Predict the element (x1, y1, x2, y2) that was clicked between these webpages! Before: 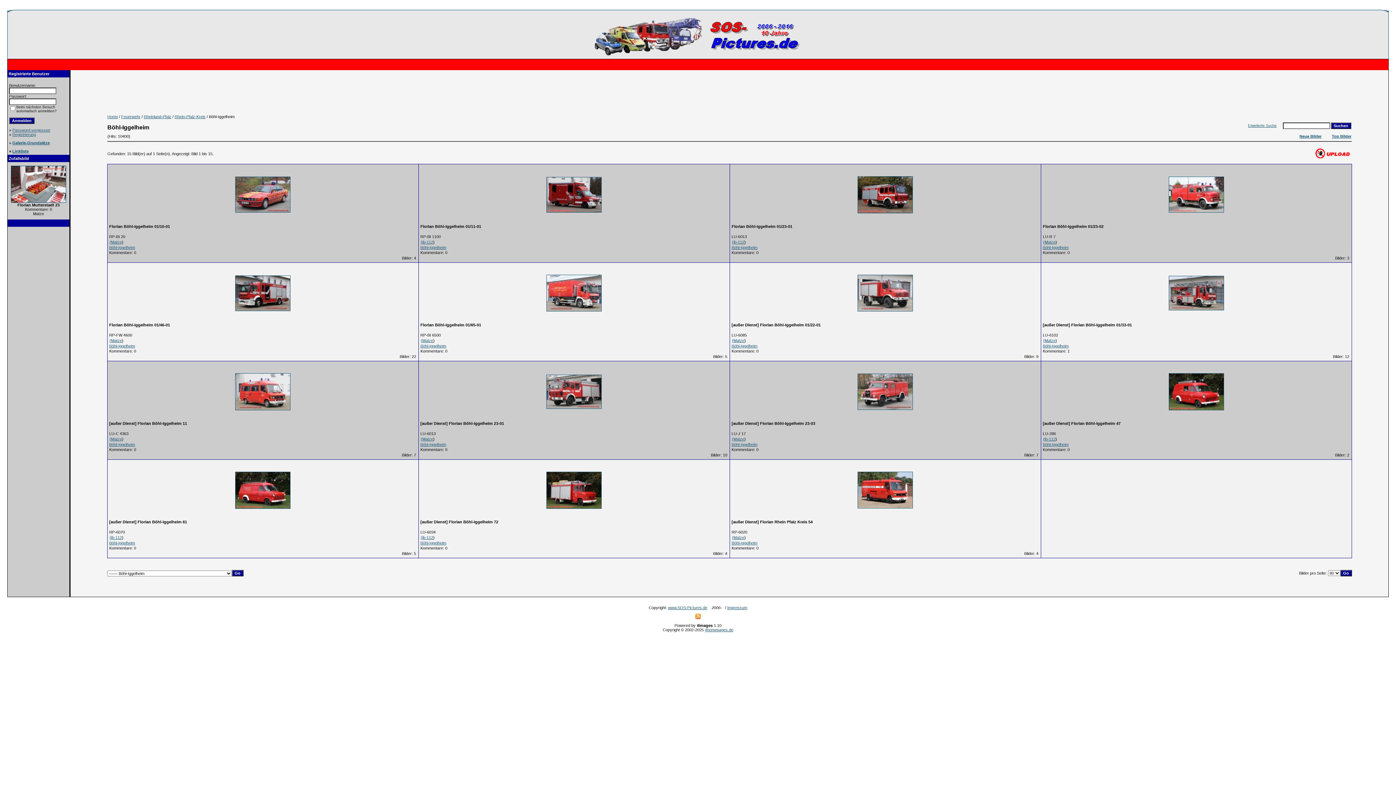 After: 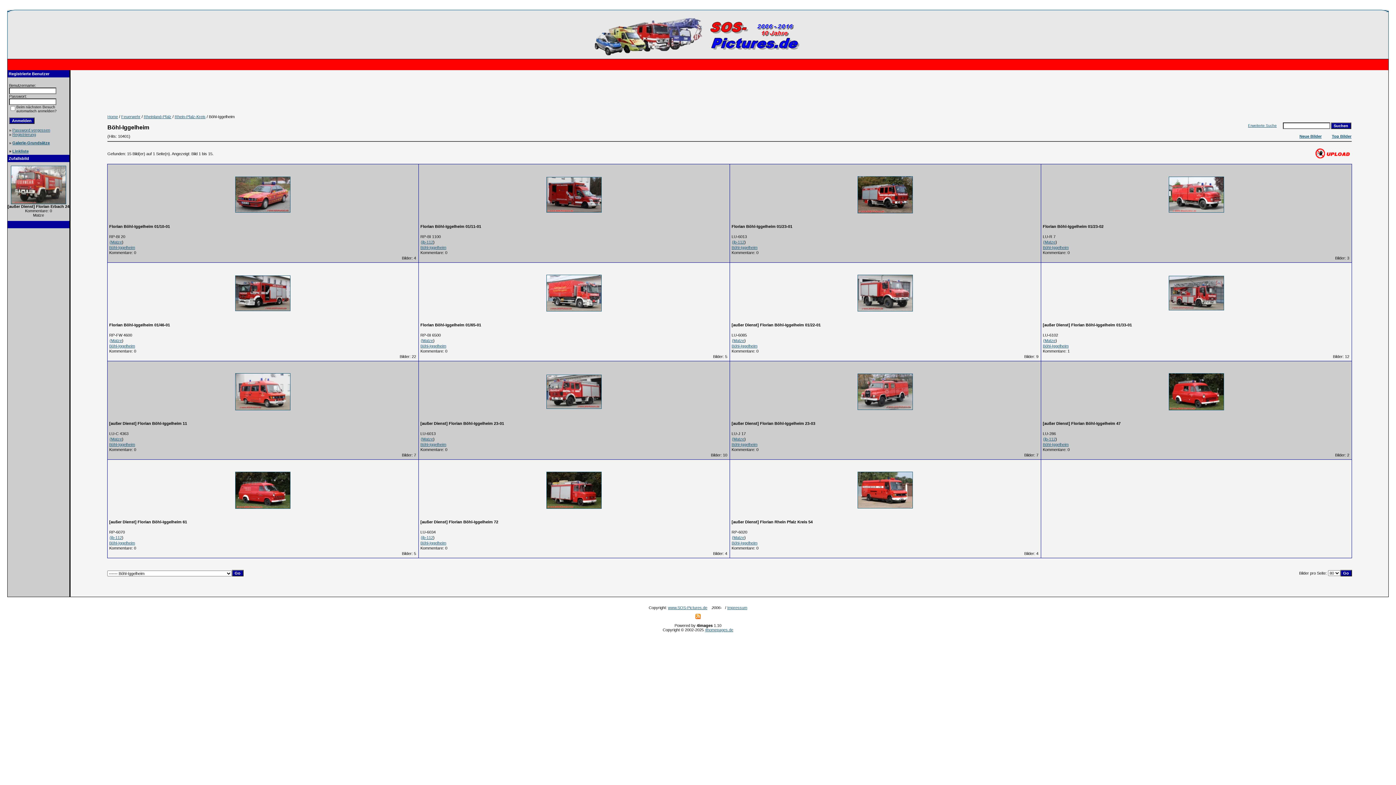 Action: bbox: (420, 442, 446, 446) label: Böhl-Iggelheim